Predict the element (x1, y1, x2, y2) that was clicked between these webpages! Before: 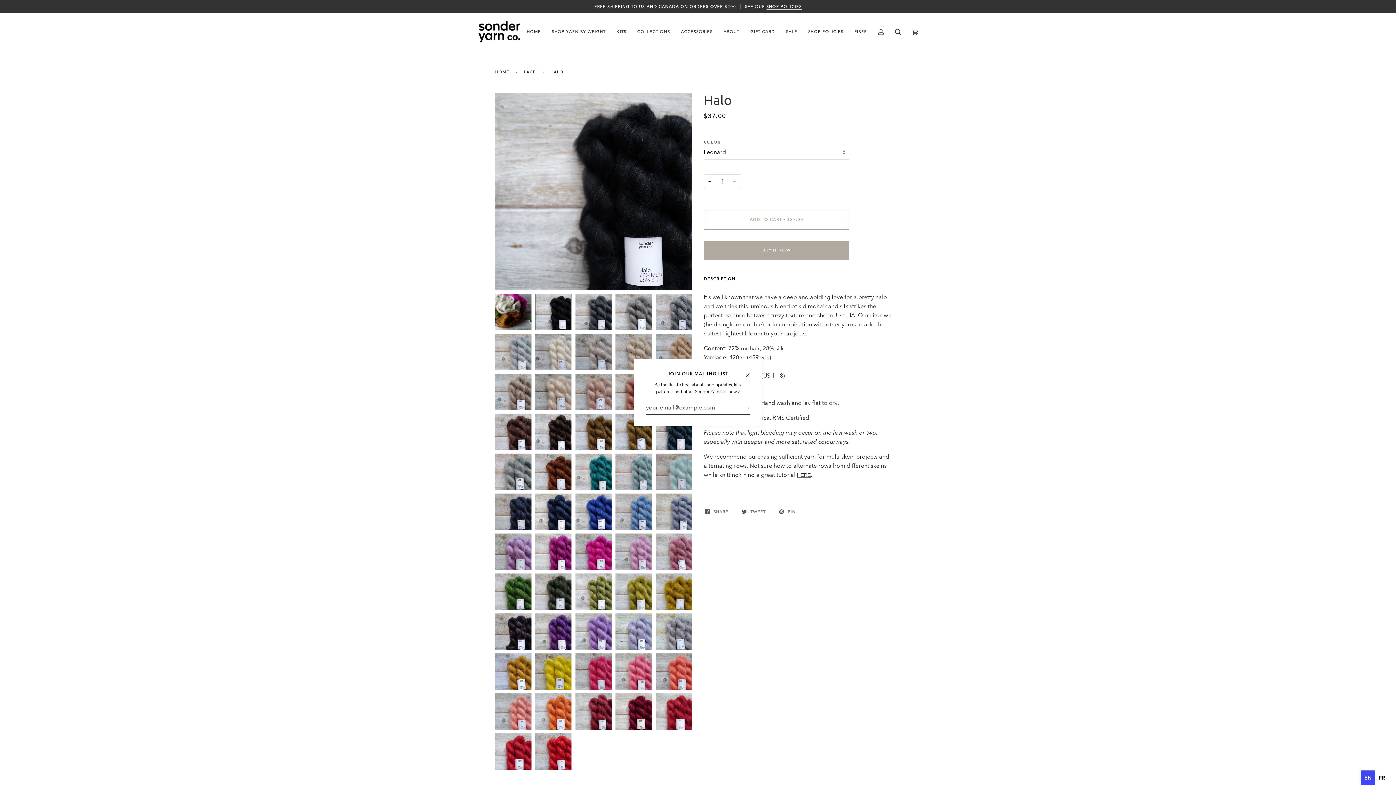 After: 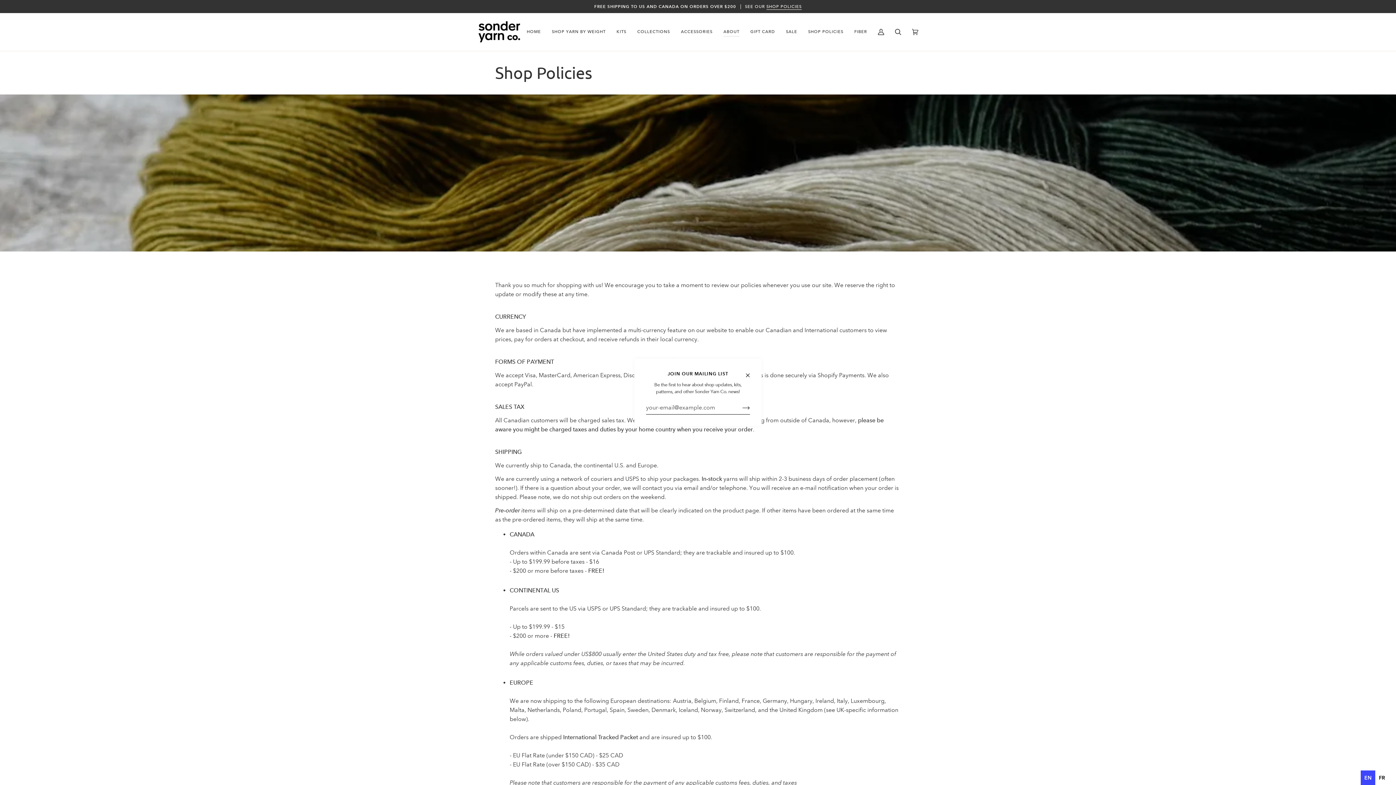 Action: label: SHOP POLICIES bbox: (766, 4, 801, 8)